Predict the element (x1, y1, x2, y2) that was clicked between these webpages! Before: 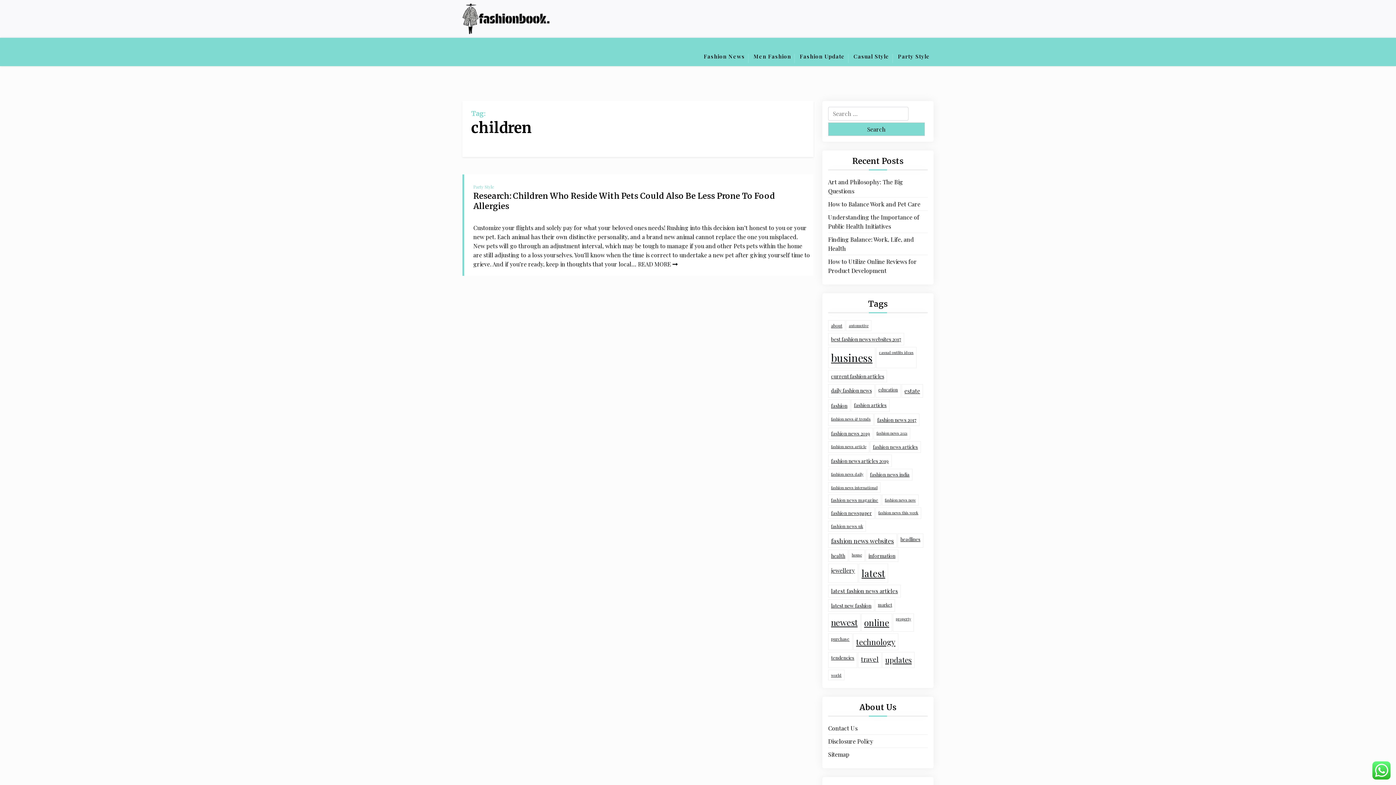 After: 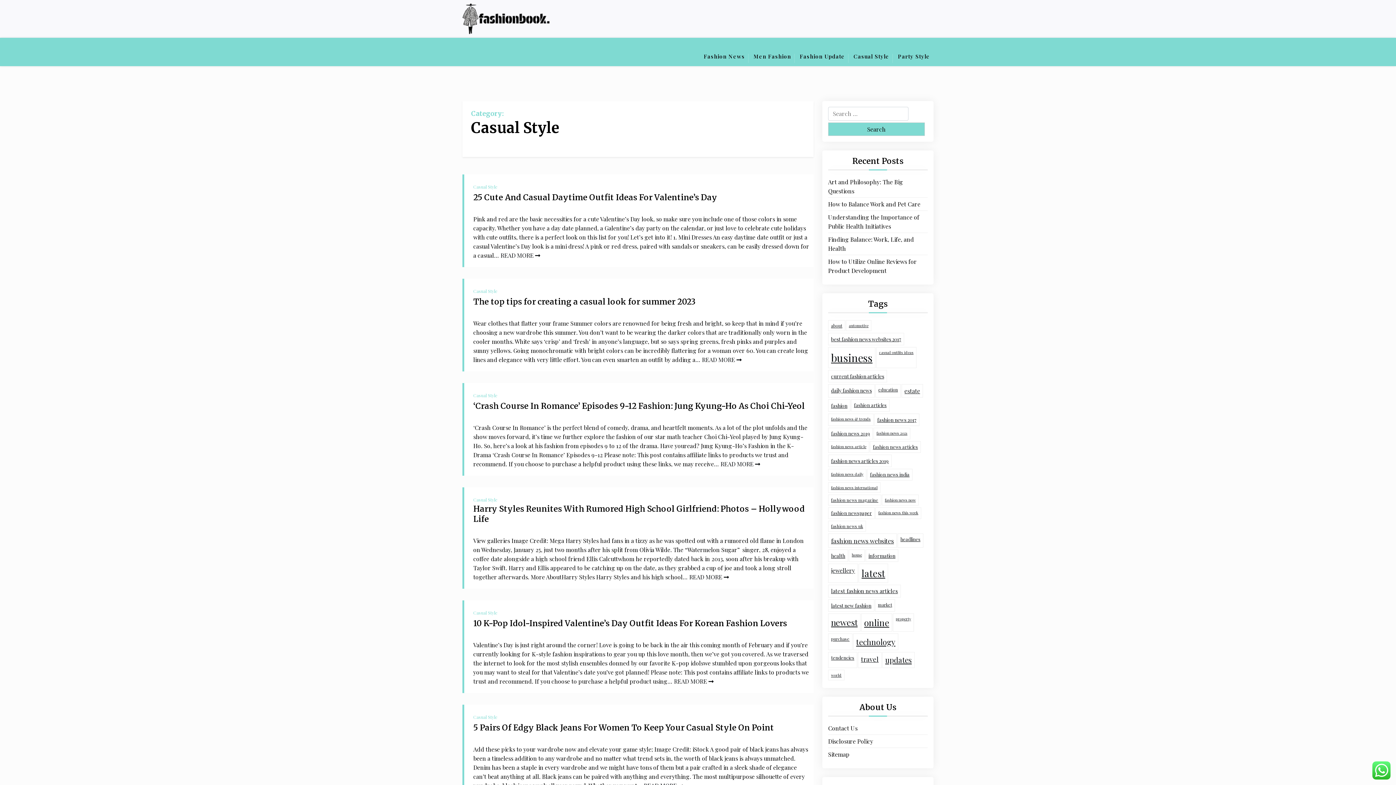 Action: label: Casual Style bbox: (850, 50, 893, 62)